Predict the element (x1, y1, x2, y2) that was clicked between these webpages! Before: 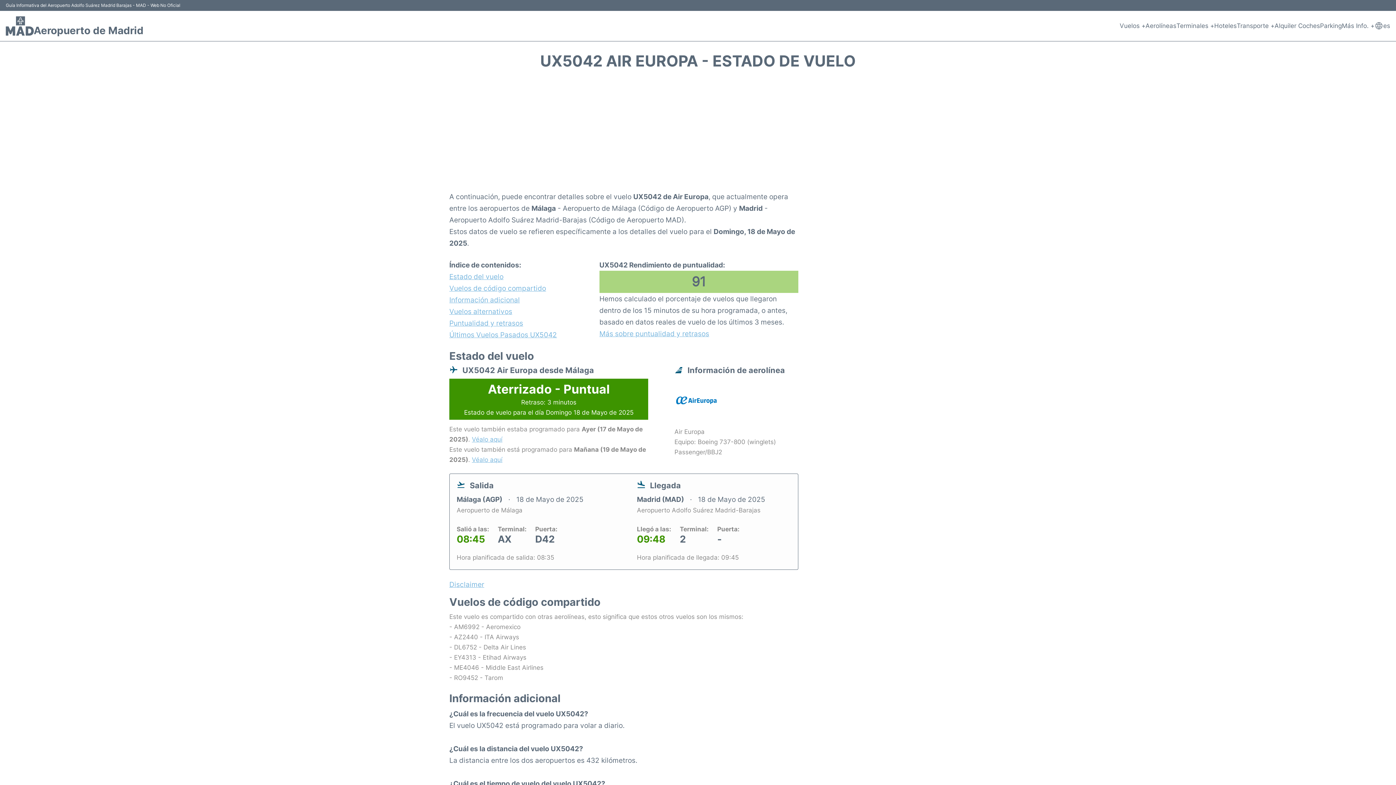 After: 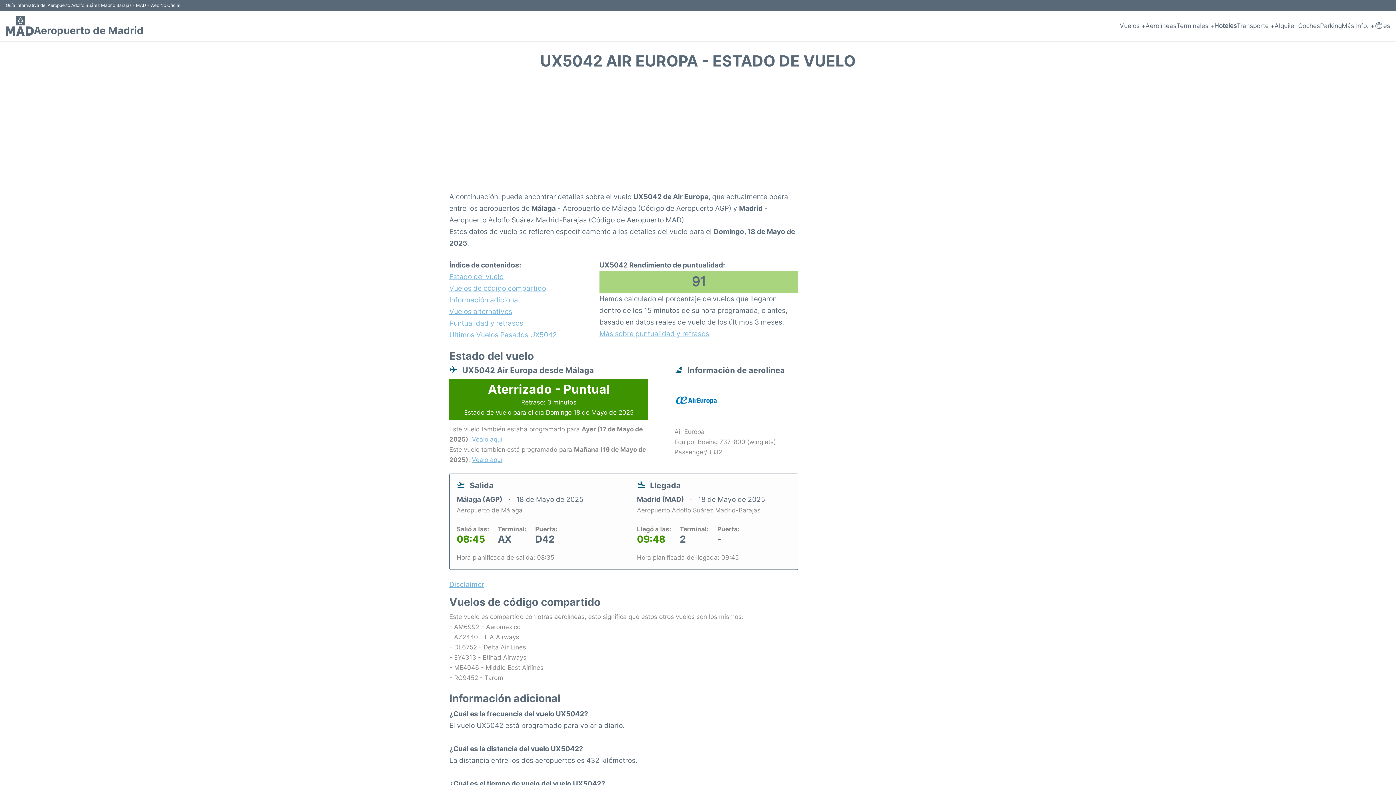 Action: bbox: (1214, 20, 1237, 31) label: Hoteles